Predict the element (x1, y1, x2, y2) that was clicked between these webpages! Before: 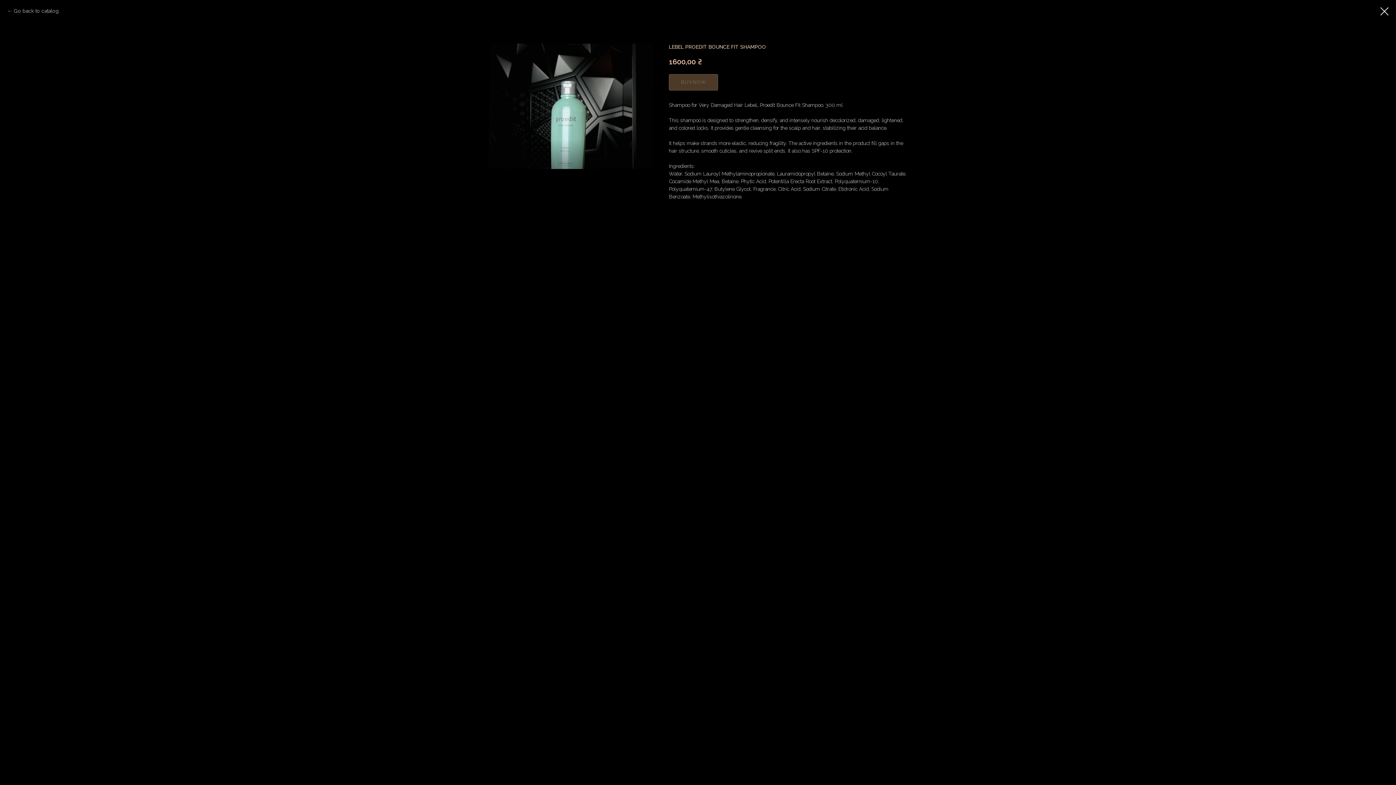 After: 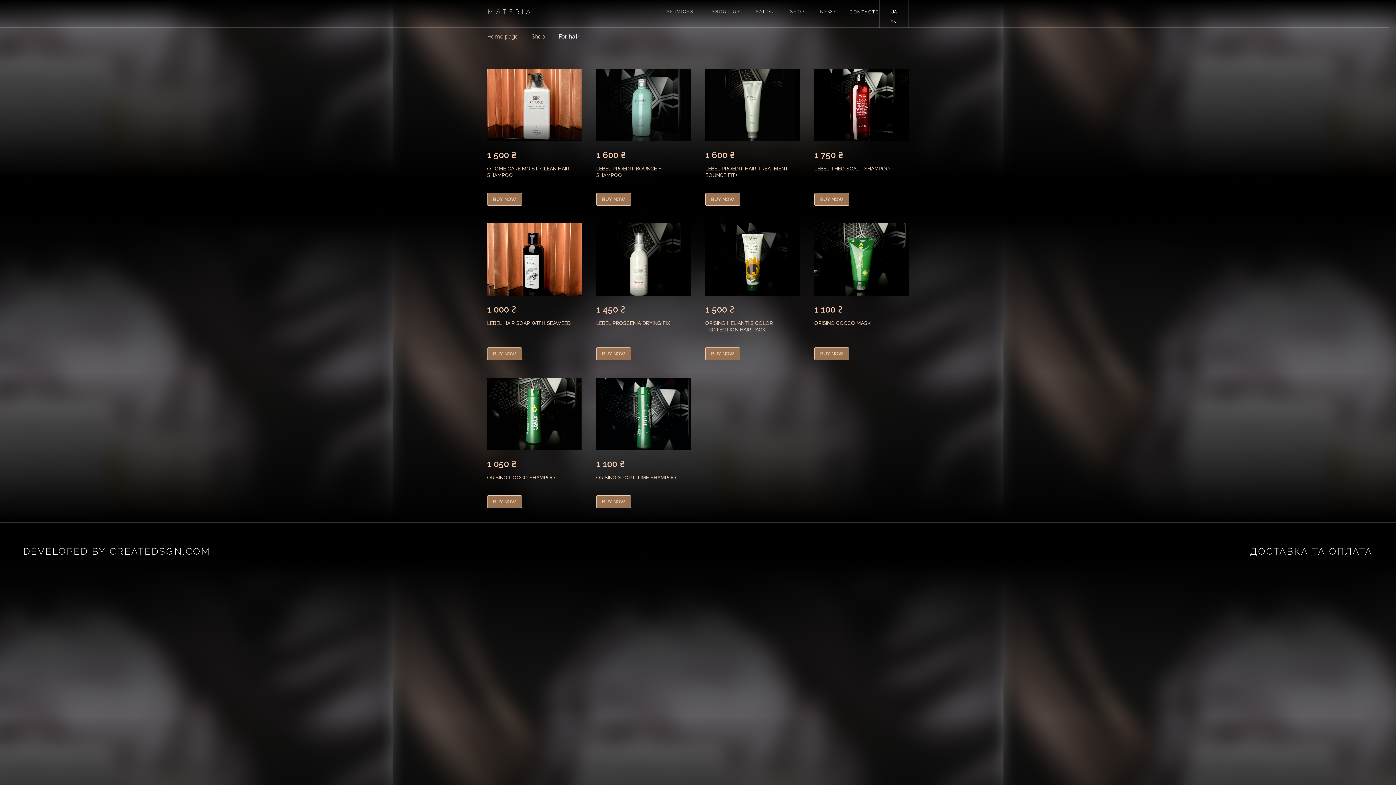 Action: bbox: (1380, 7, 1389, 15)